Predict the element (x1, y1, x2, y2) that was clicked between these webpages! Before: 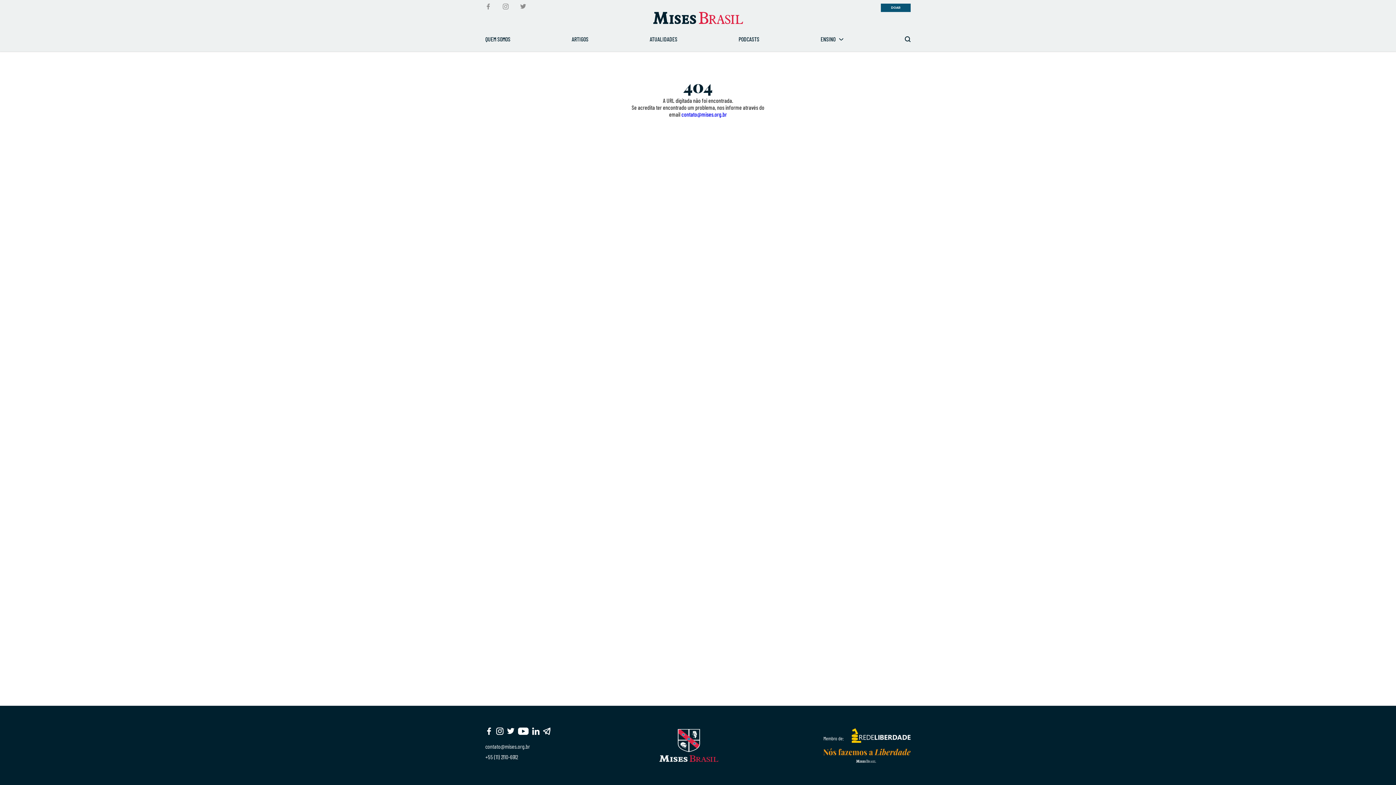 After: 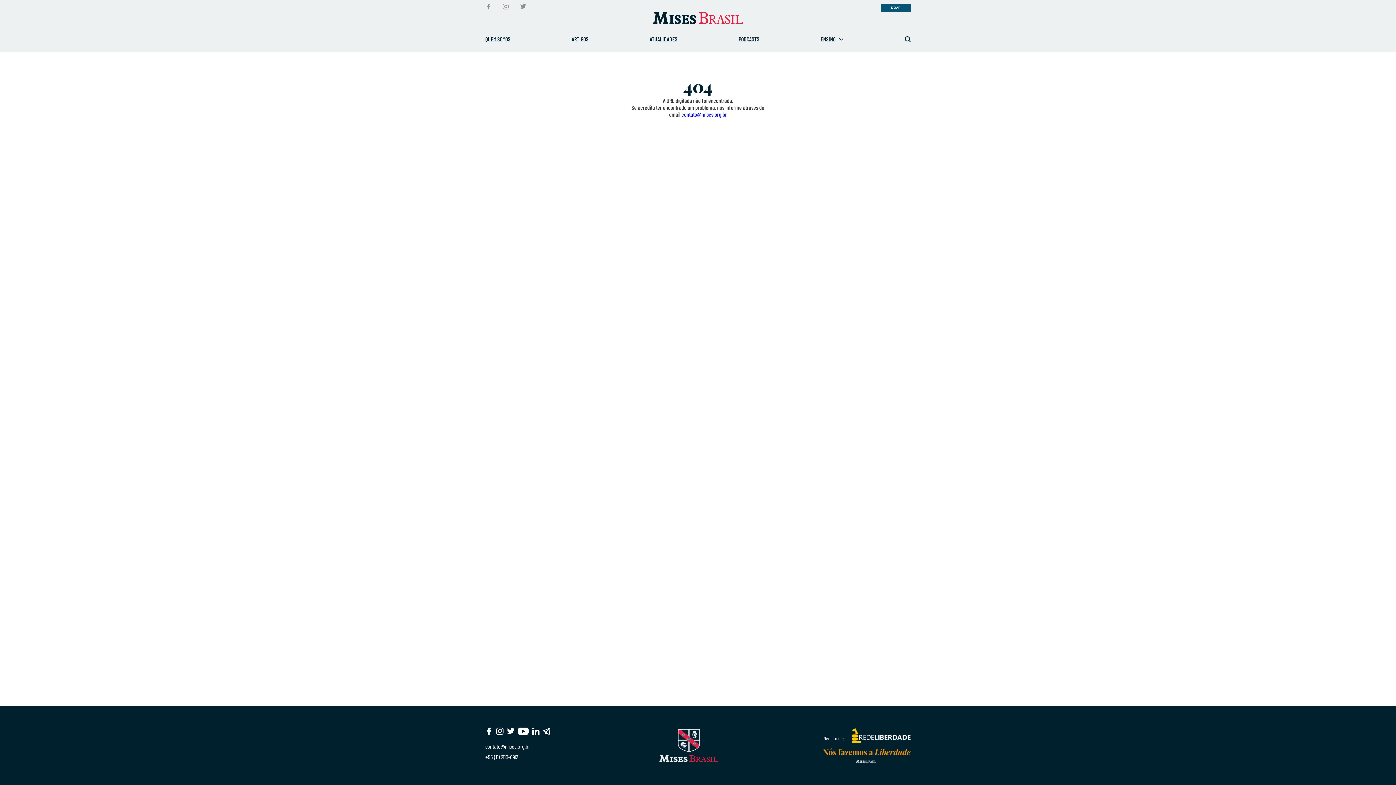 Action: bbox: (485, 728, 492, 735) label: facebook